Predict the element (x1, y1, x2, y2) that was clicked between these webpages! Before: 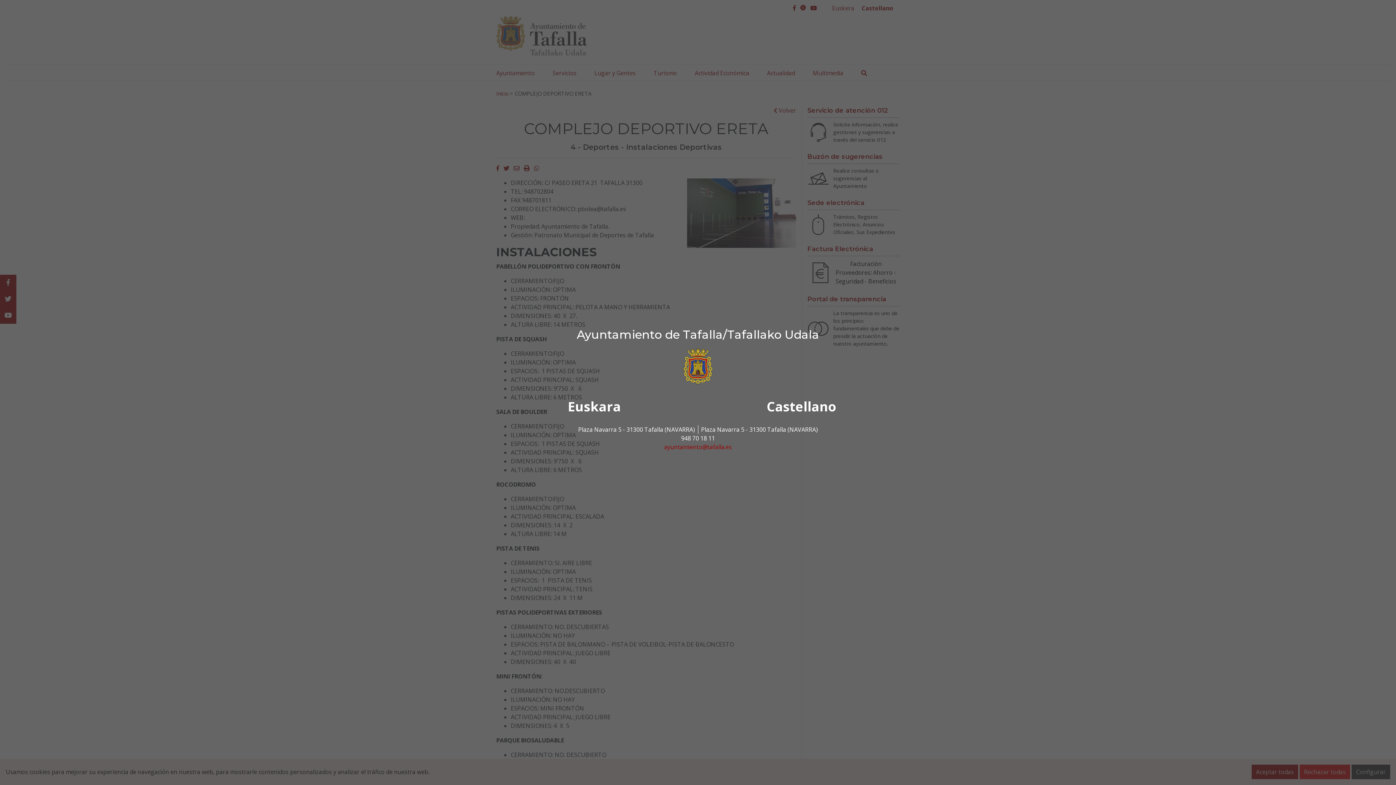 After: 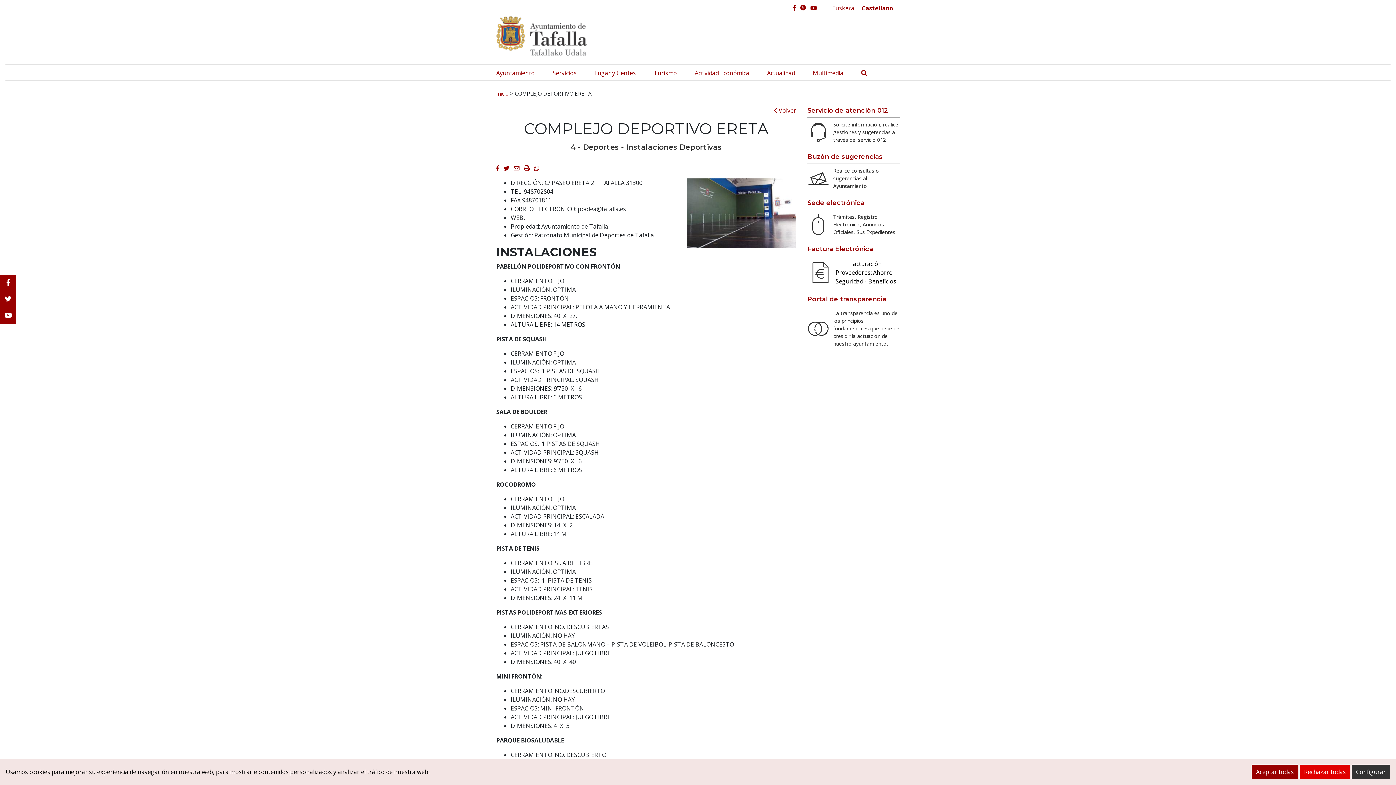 Action: label: Castellano bbox: (766, 397, 836, 415)